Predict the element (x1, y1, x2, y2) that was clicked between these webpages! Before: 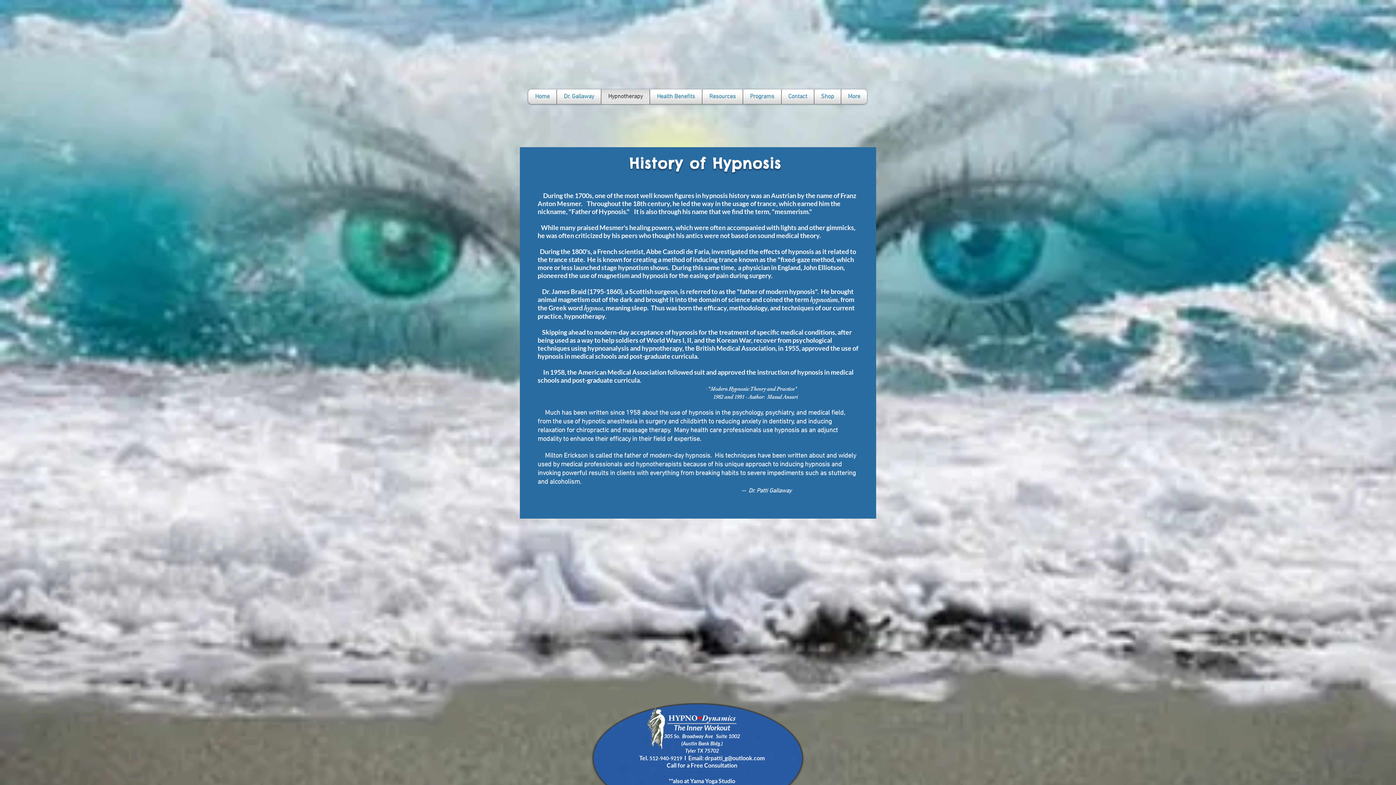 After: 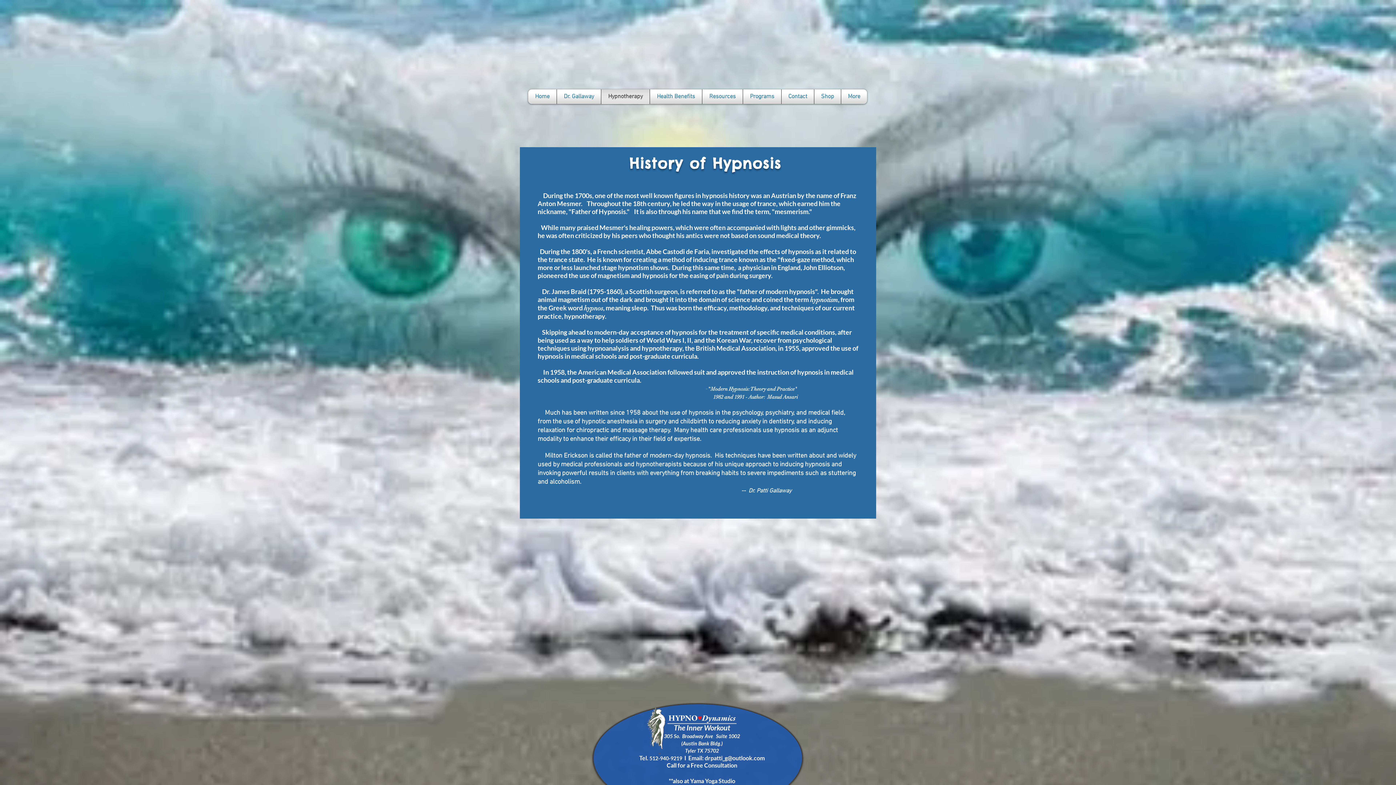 Action: bbox: (704, 754, 764, 761) label: drpatti_g@outlook.com